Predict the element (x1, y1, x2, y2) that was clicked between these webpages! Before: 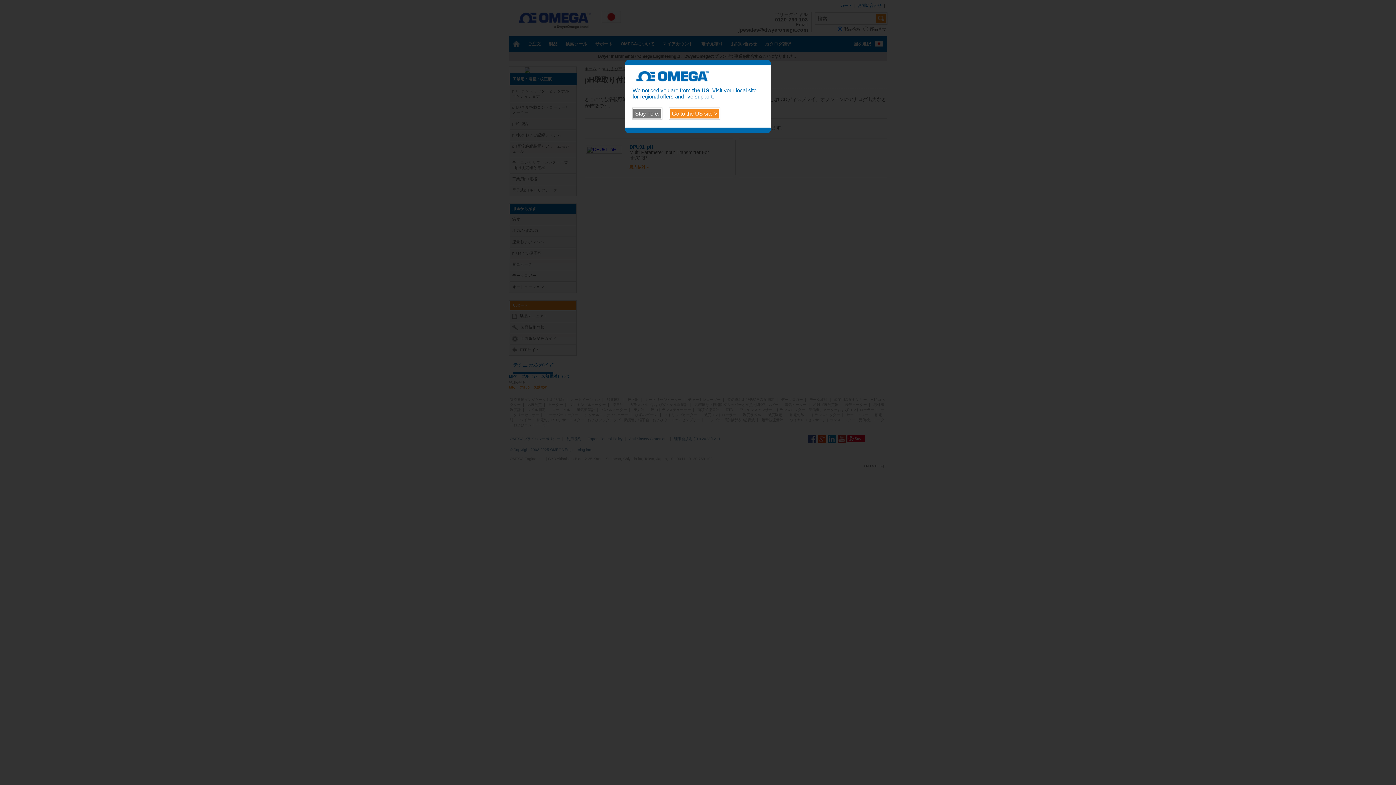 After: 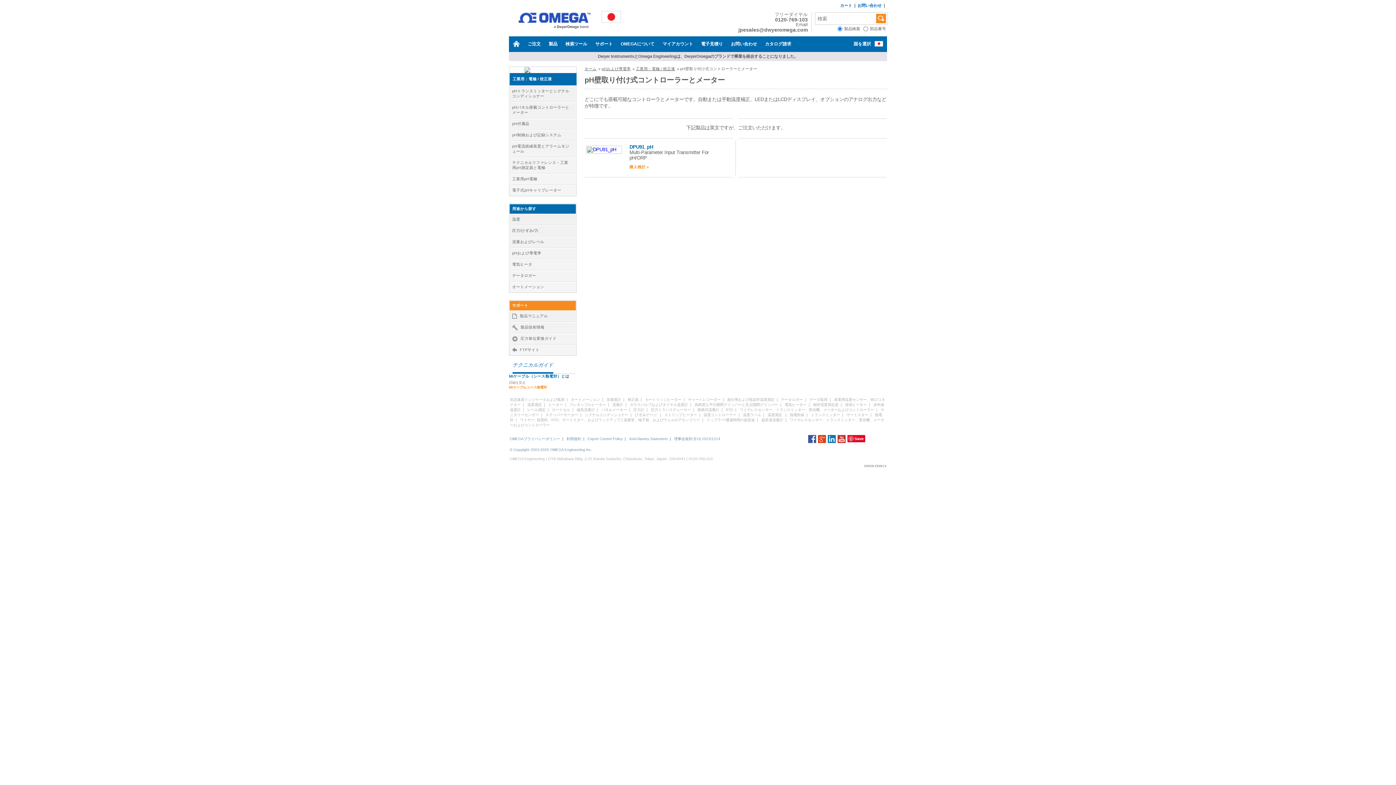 Action: bbox: (632, 108, 662, 119) label: Stay here.